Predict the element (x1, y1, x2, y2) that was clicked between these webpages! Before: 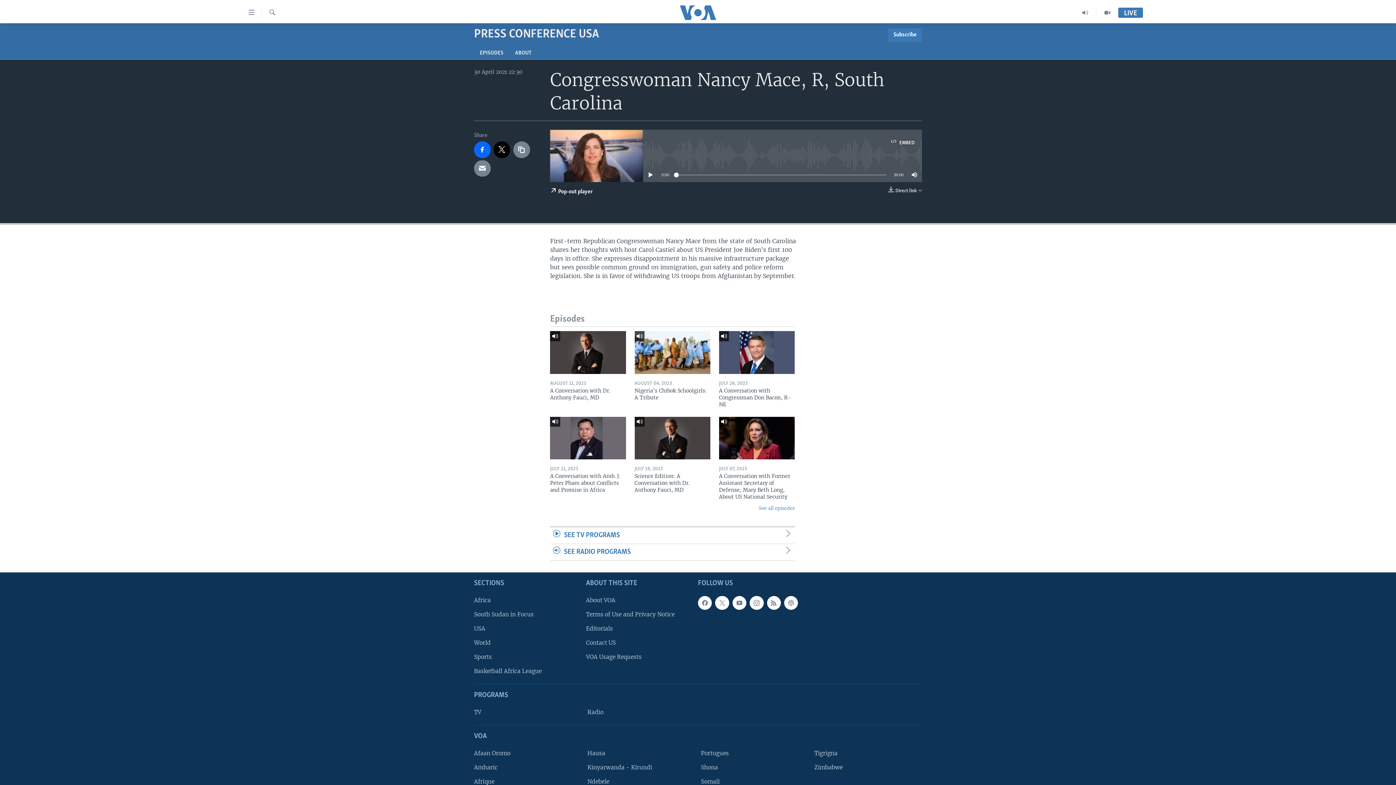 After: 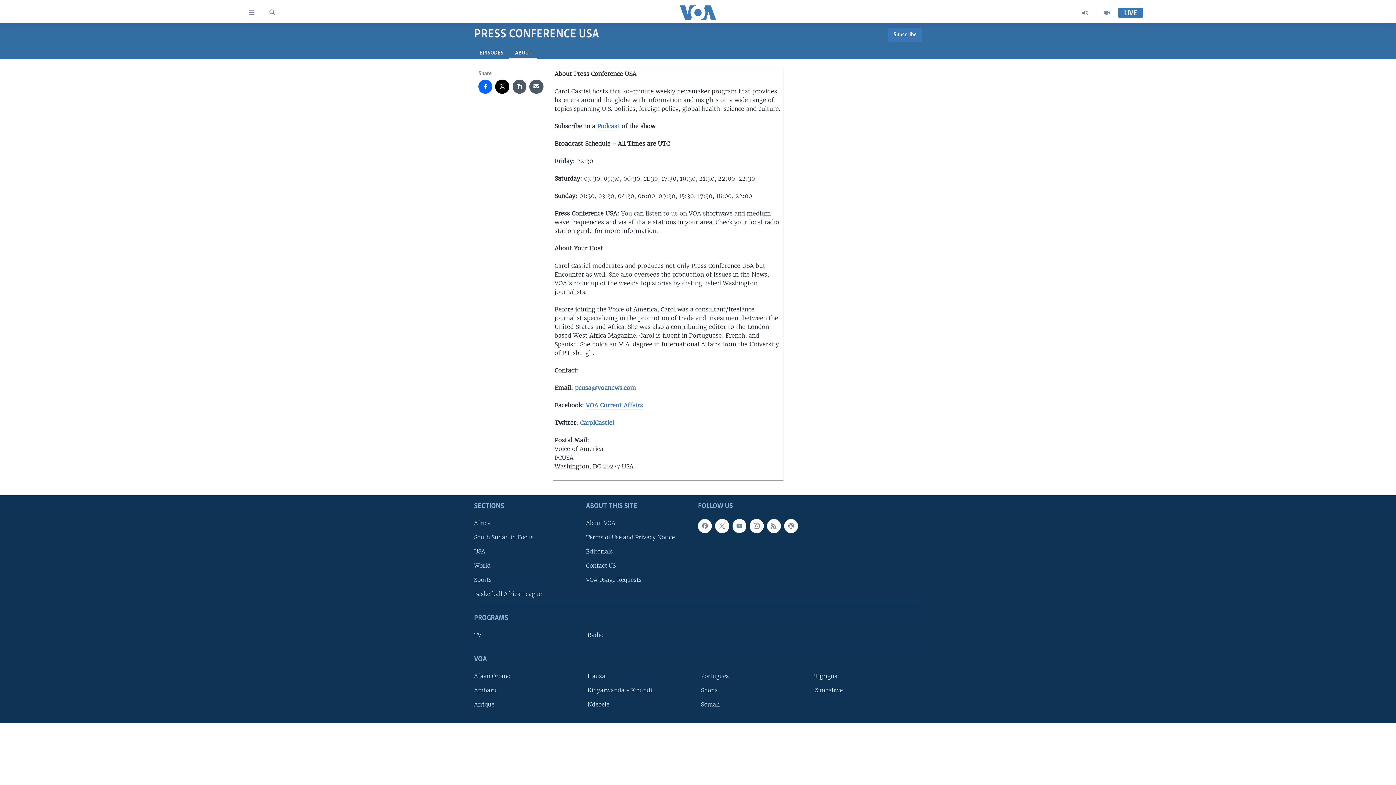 Action: bbox: (509, 46, 537, 59) label: ABOUT